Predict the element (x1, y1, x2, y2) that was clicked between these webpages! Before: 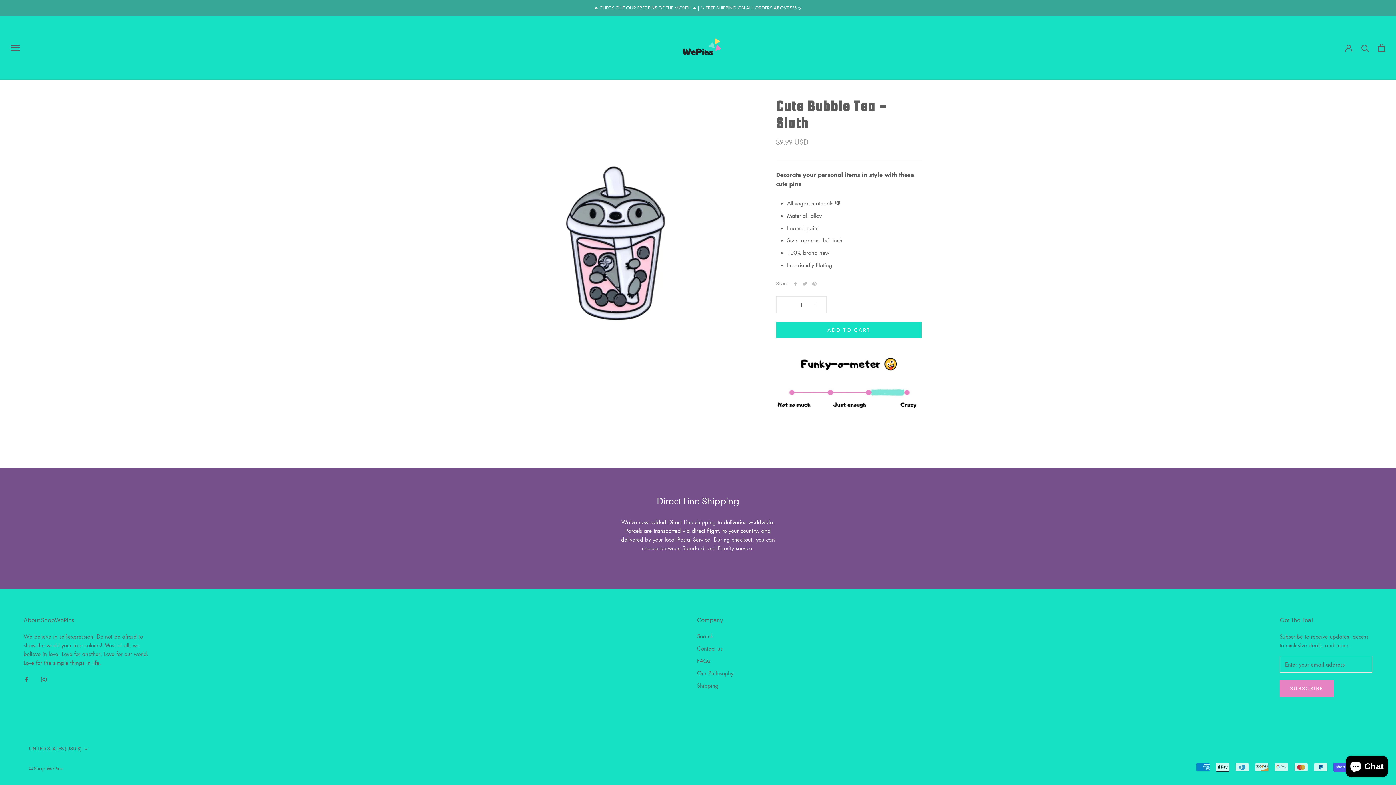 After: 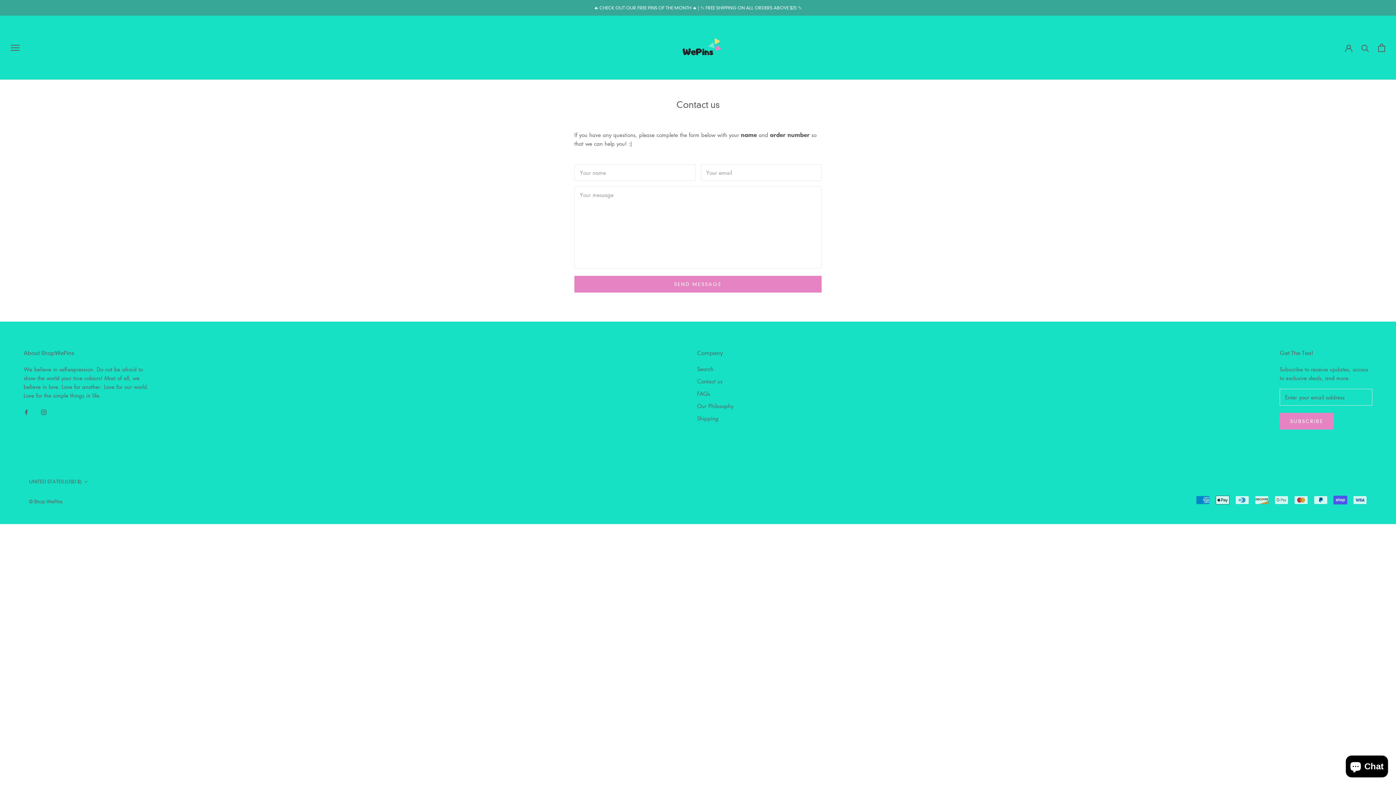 Action: label: Contact us bbox: (697, 644, 733, 652)